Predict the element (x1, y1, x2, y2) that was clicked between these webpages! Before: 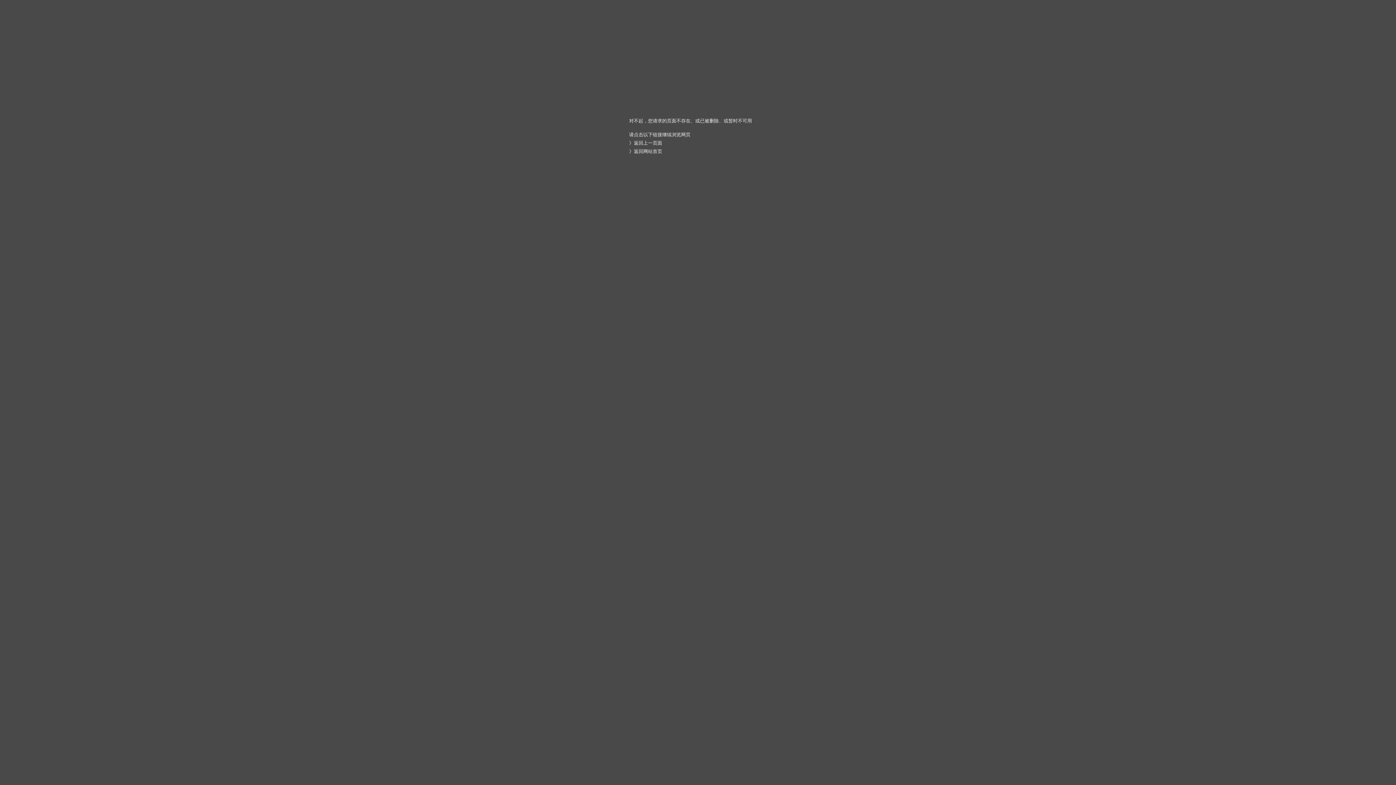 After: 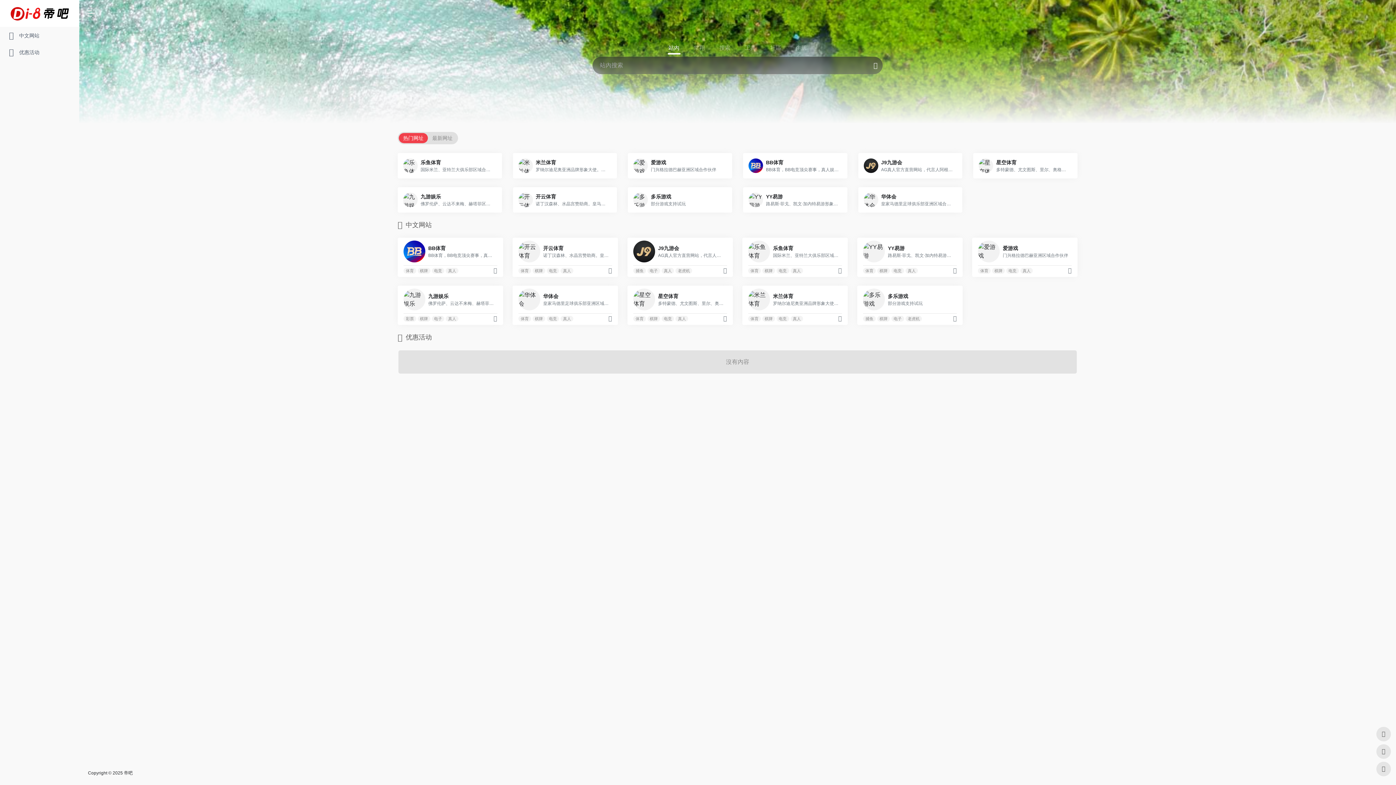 Action: label: 返回网站首页 bbox: (634, 148, 662, 154)